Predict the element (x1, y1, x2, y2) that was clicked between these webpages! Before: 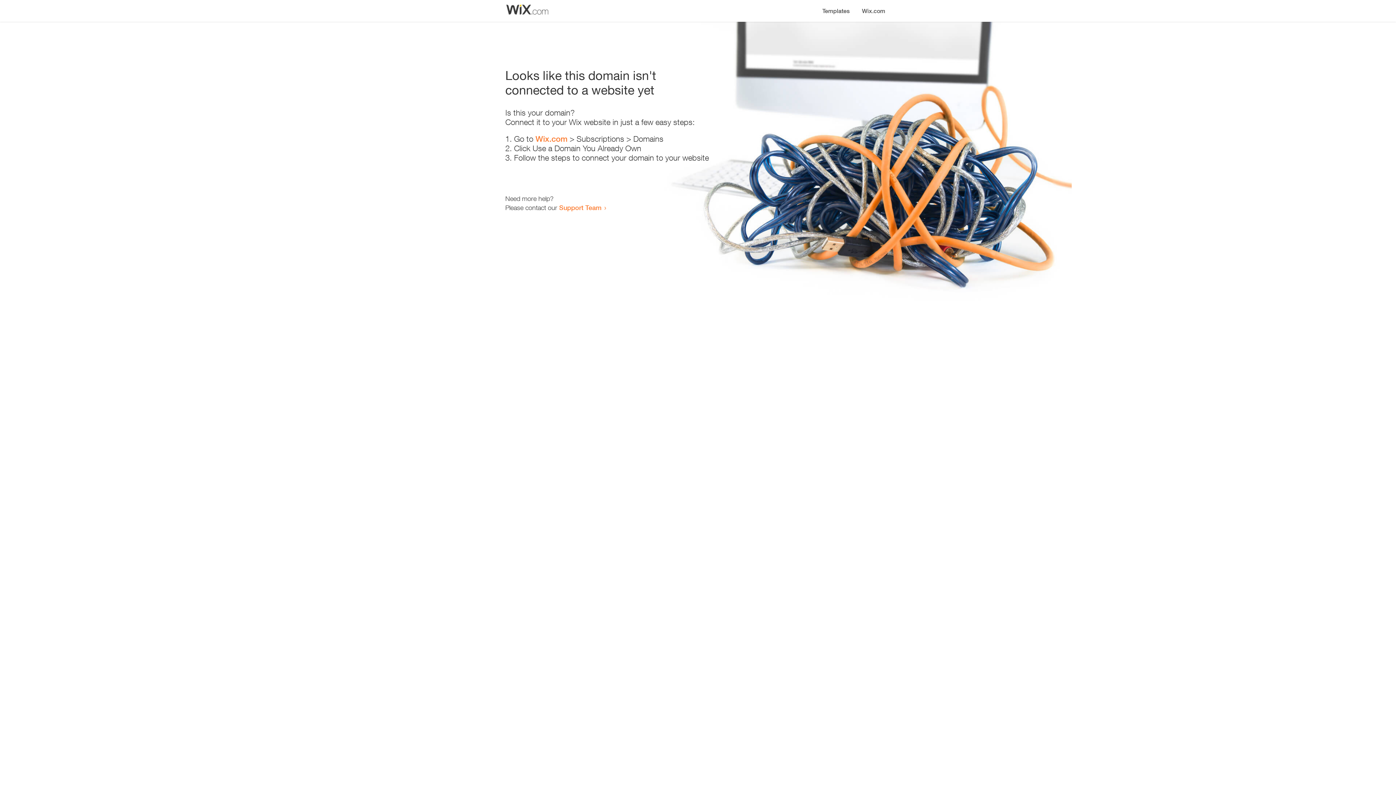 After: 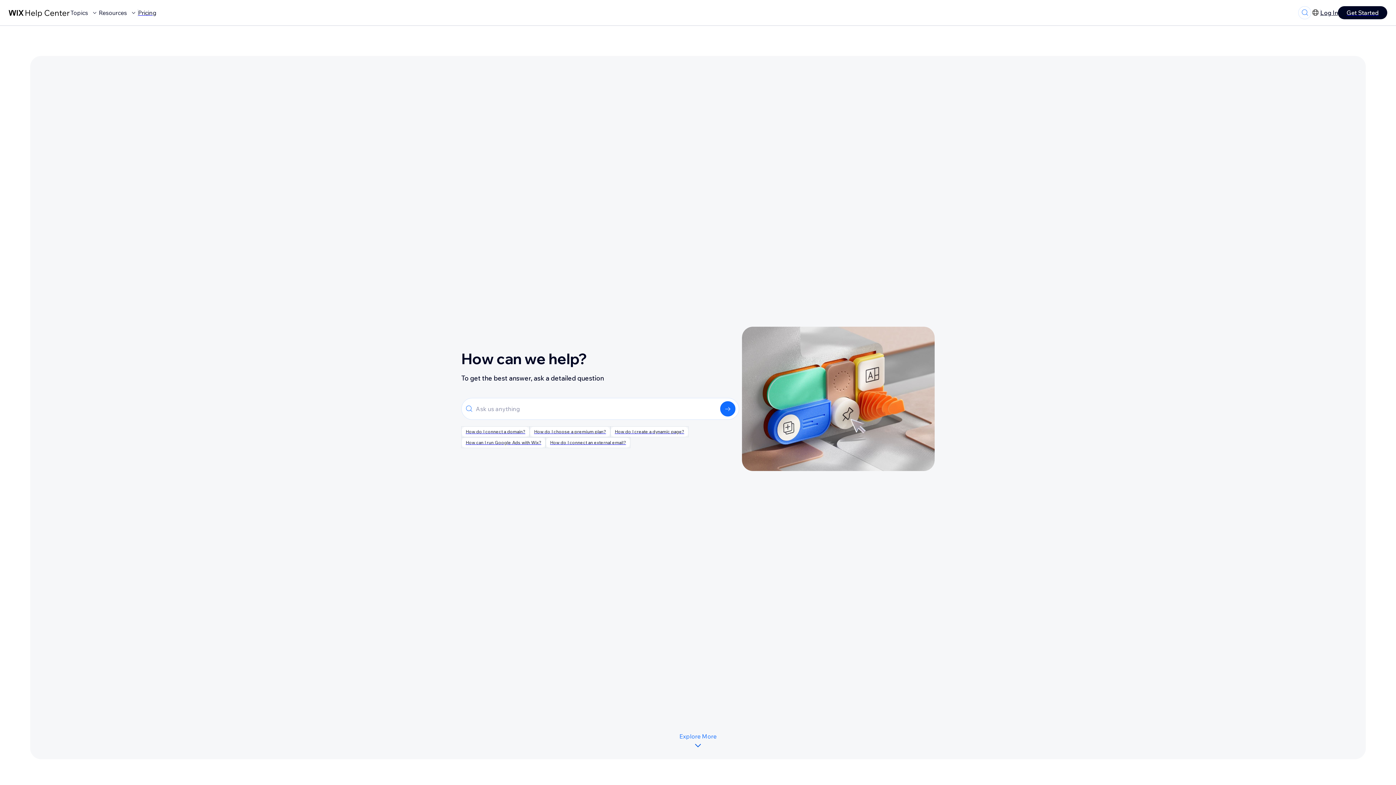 Action: label: Support Team bbox: (559, 203, 601, 211)